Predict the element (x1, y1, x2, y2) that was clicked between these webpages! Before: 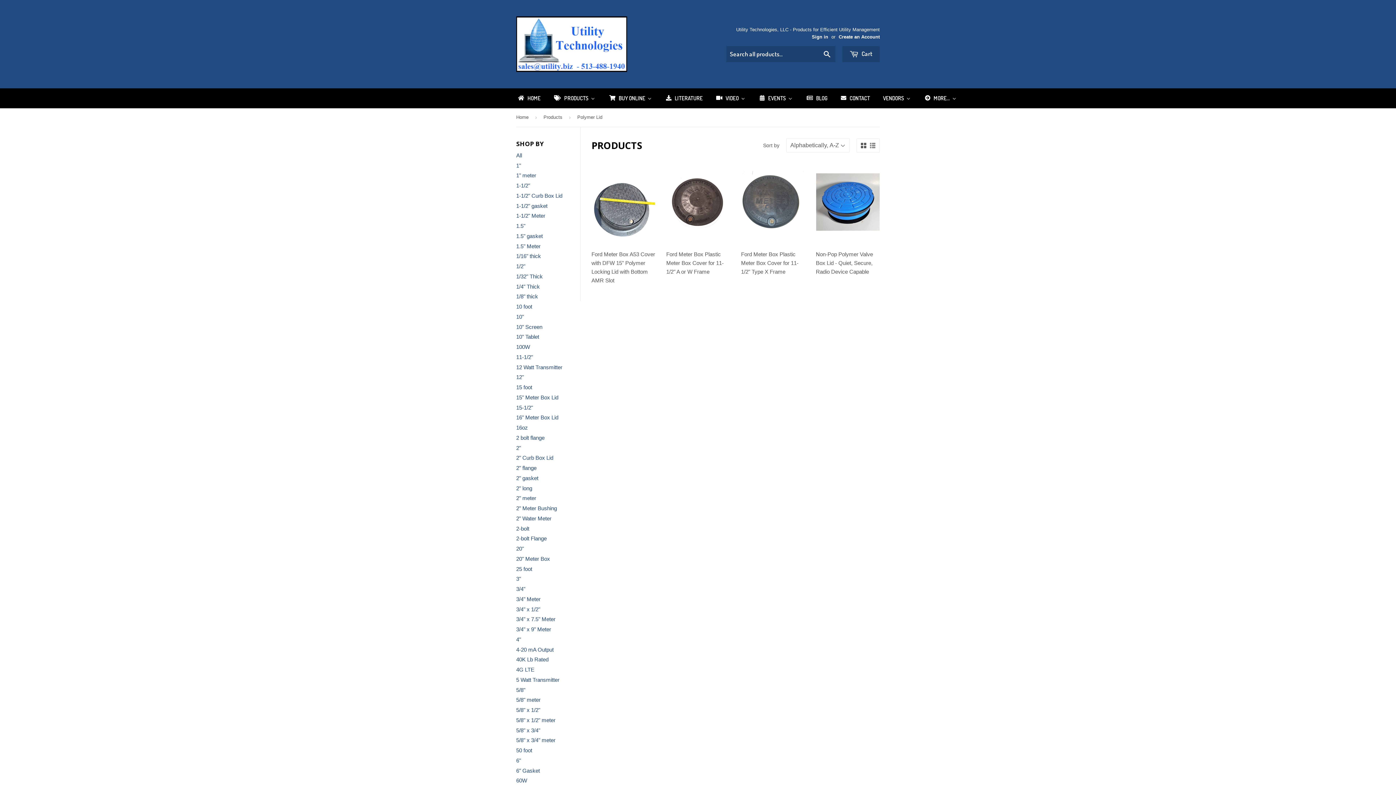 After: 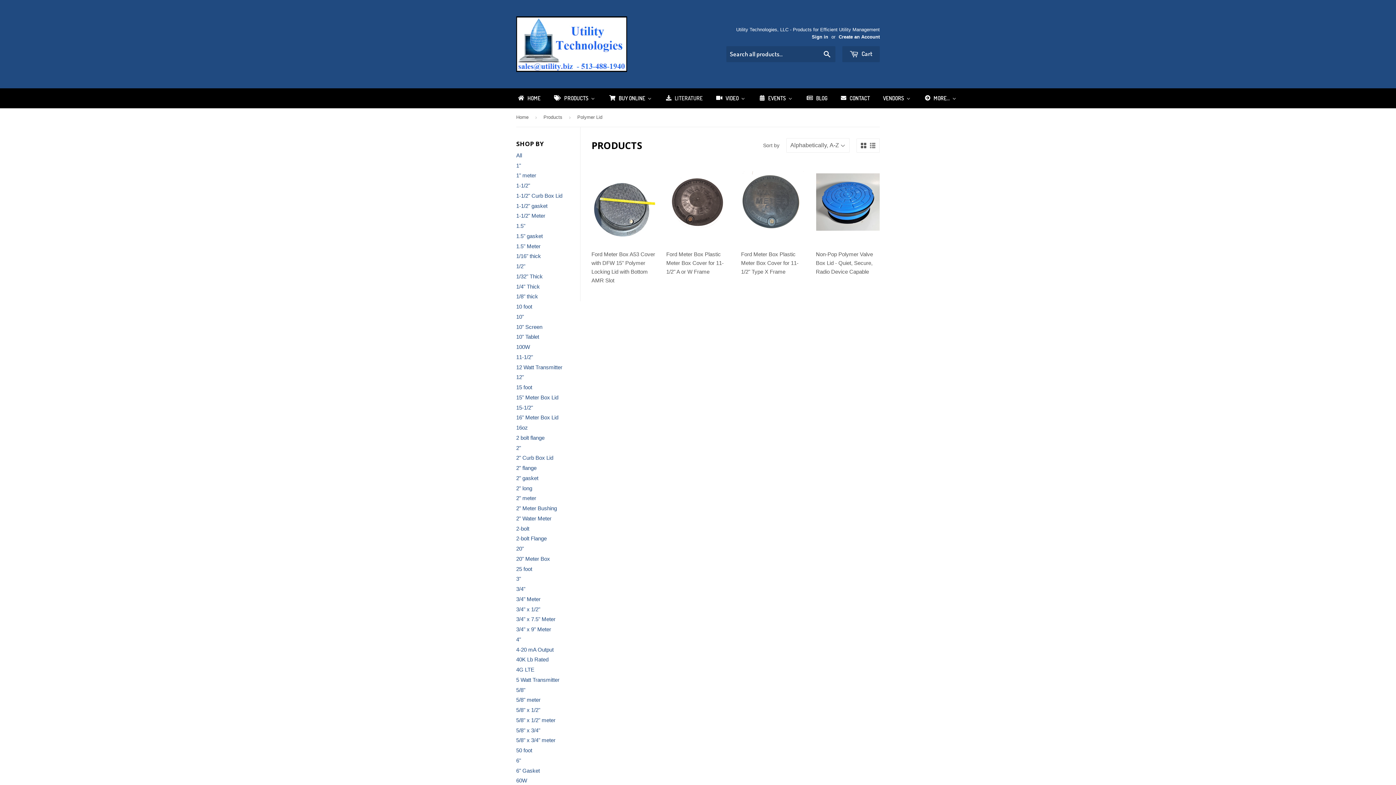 Action: bbox: (658, 88, 709, 108) label: Literature